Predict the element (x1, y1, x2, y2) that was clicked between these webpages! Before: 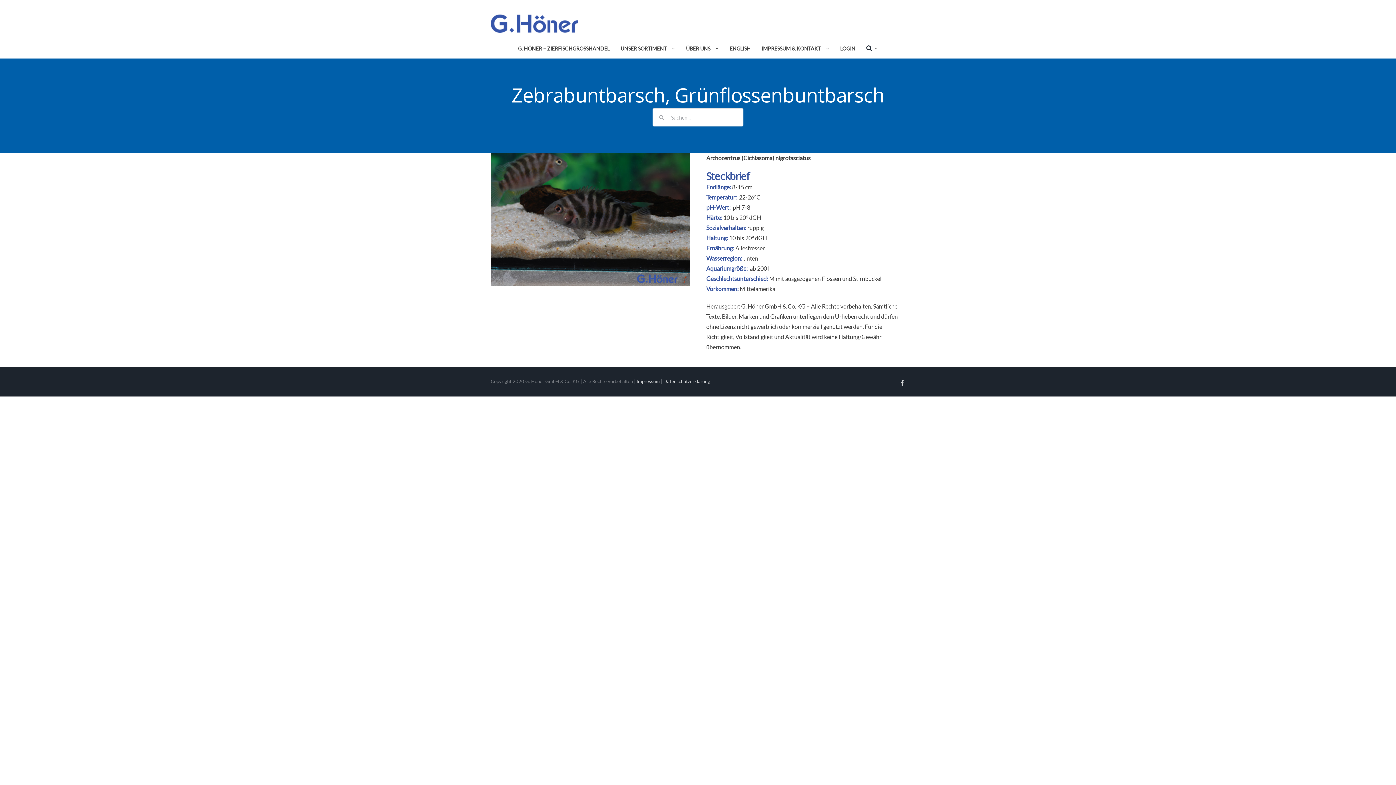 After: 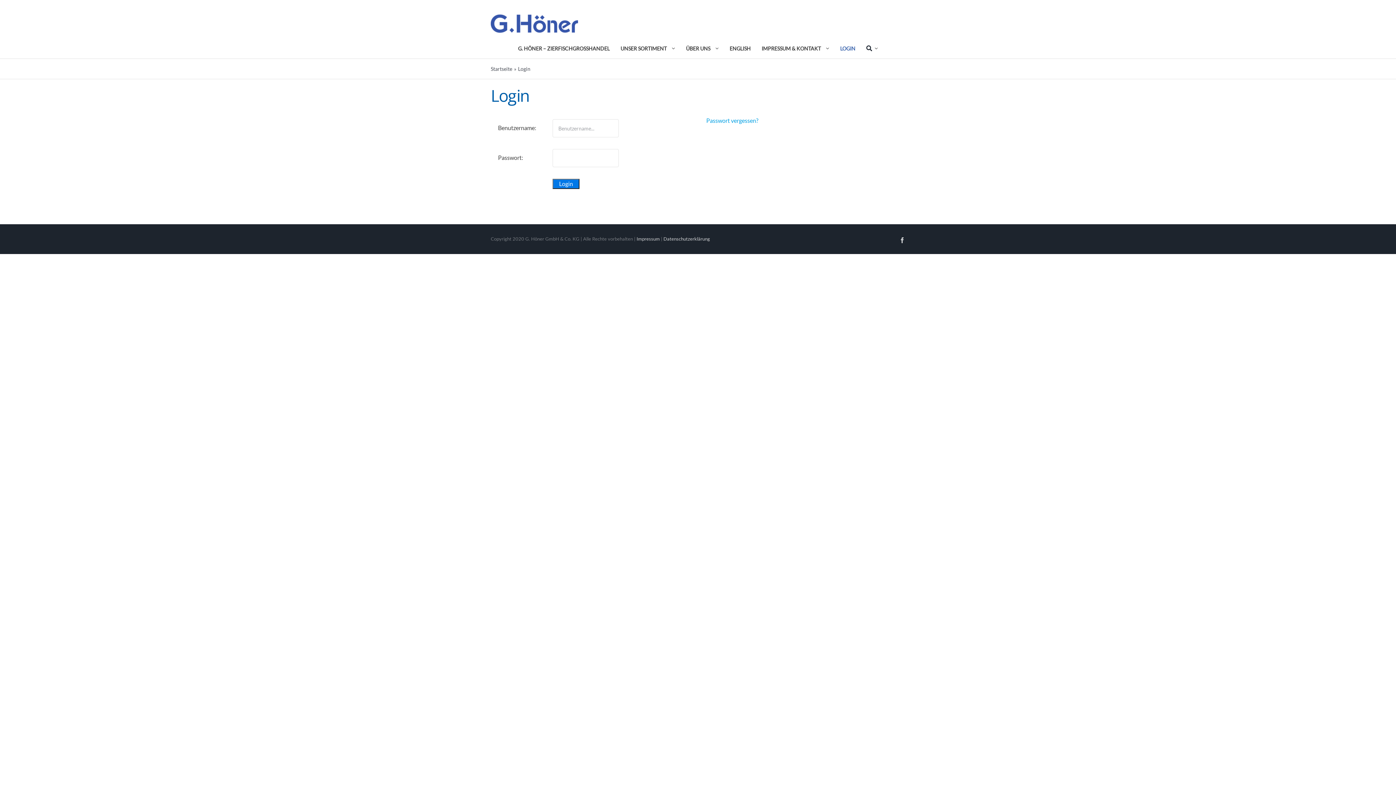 Action: bbox: (840, 38, 855, 58) label: LOGIN